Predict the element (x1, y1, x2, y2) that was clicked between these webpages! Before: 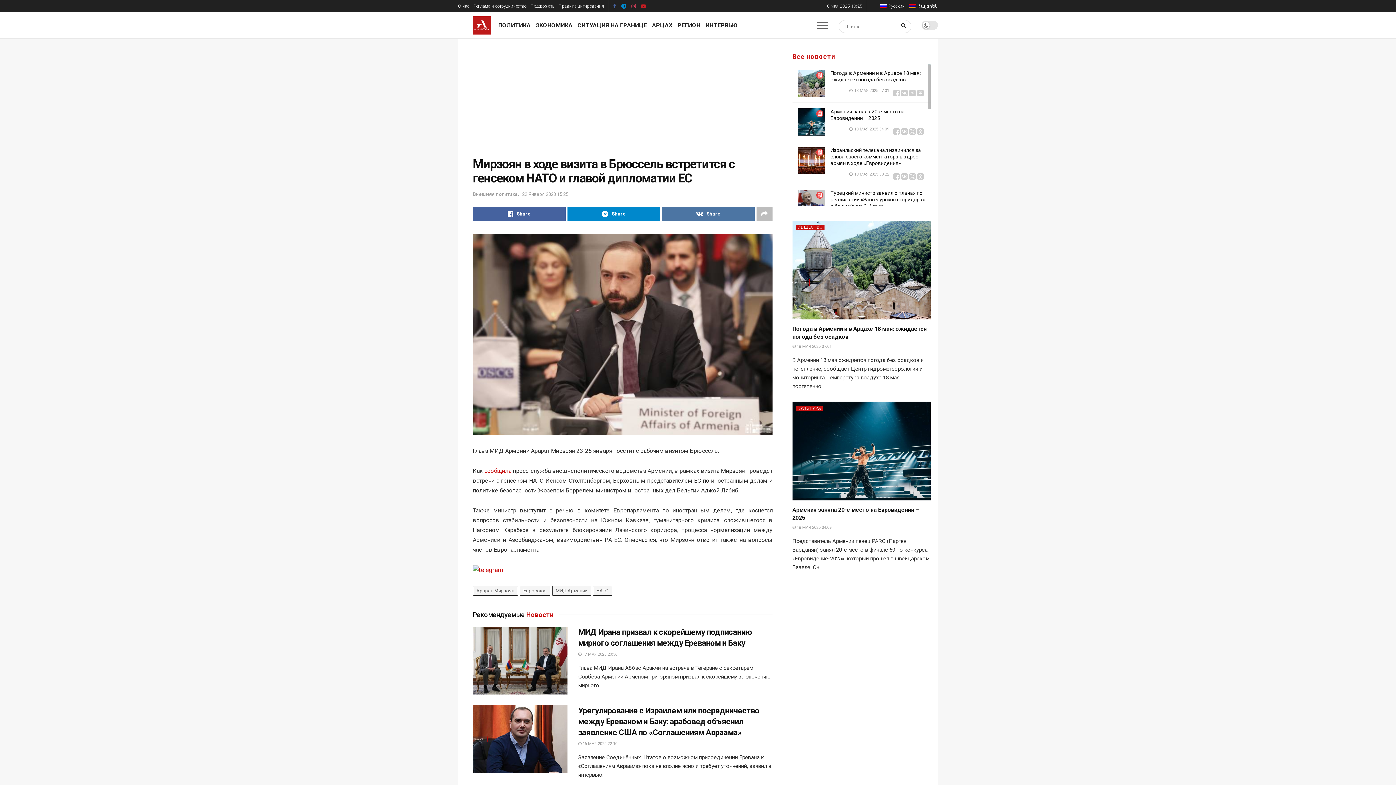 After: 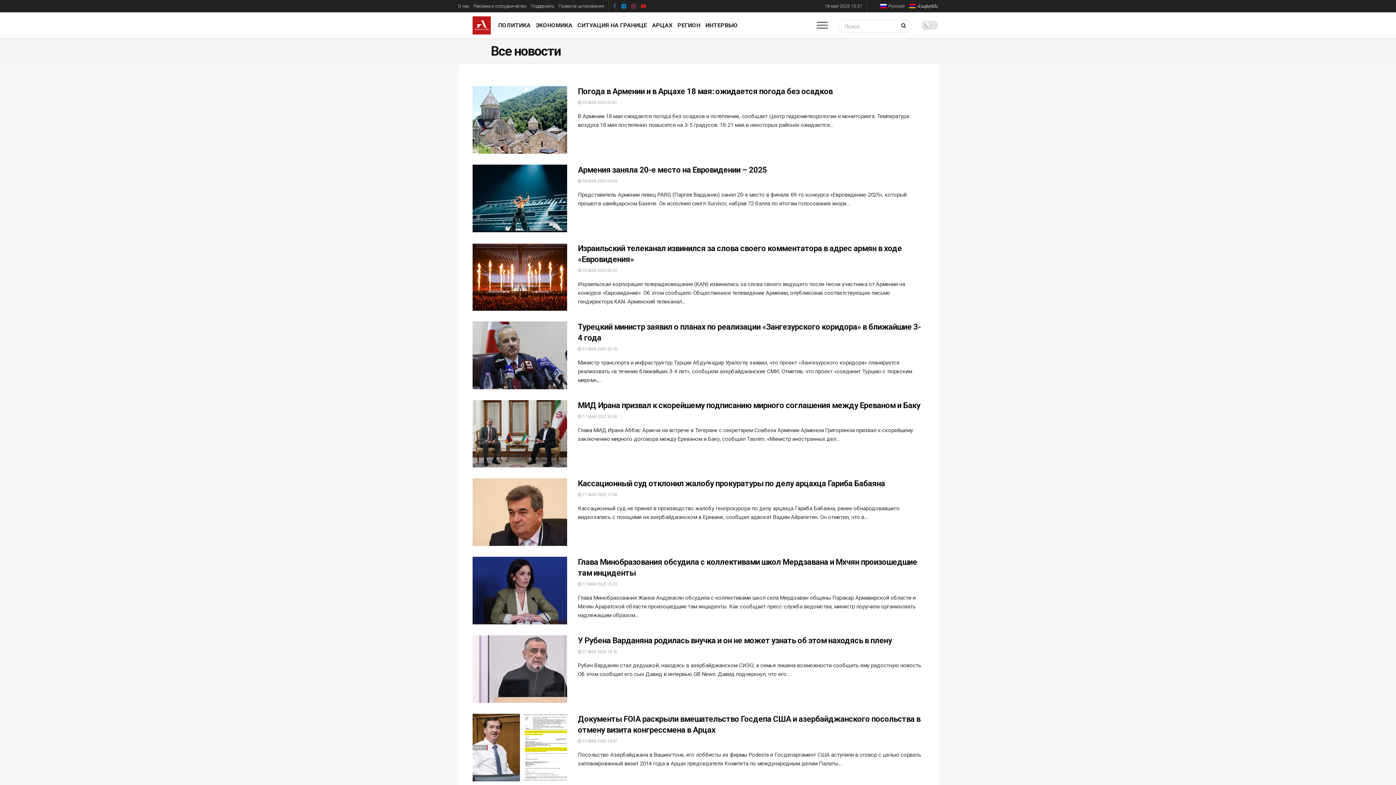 Action: bbox: (792, 52, 835, 60) label: Все новости